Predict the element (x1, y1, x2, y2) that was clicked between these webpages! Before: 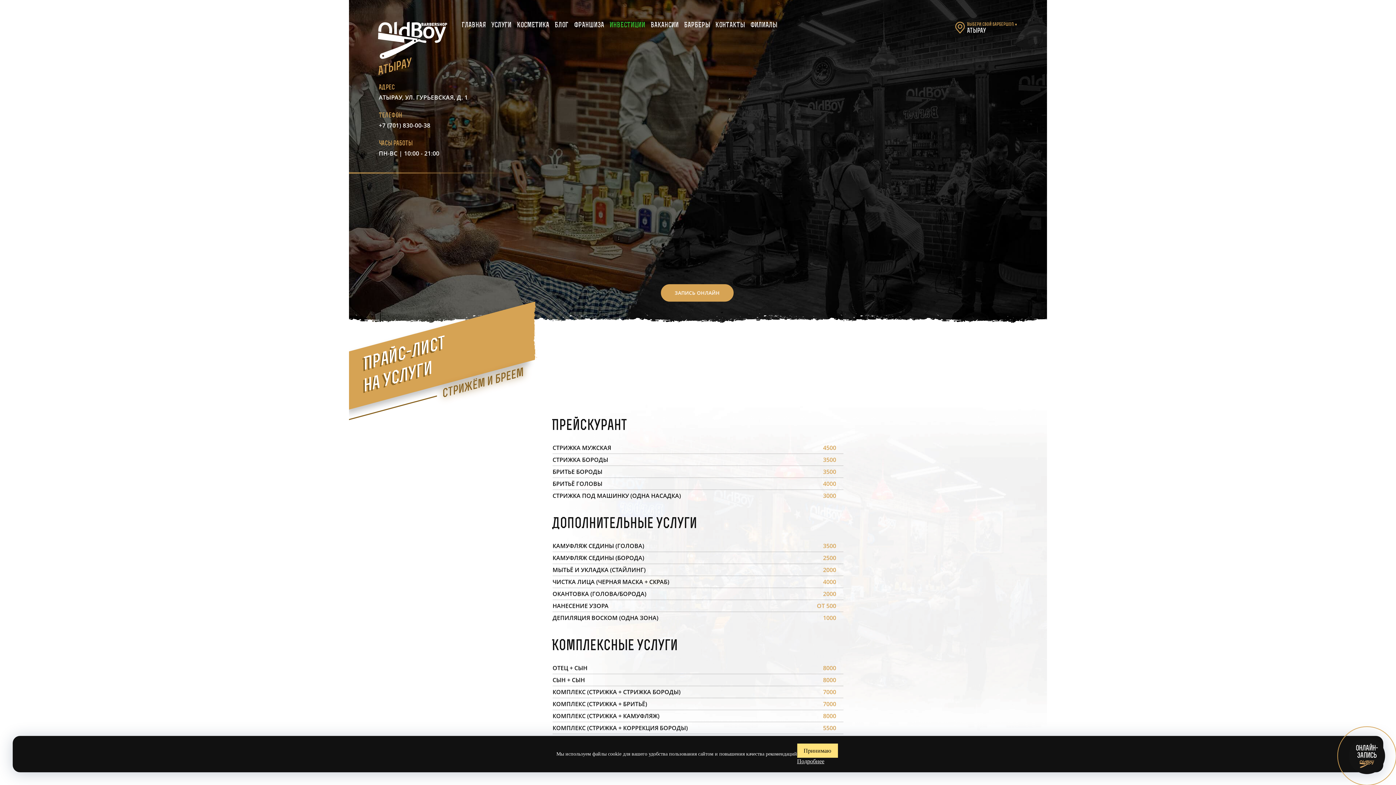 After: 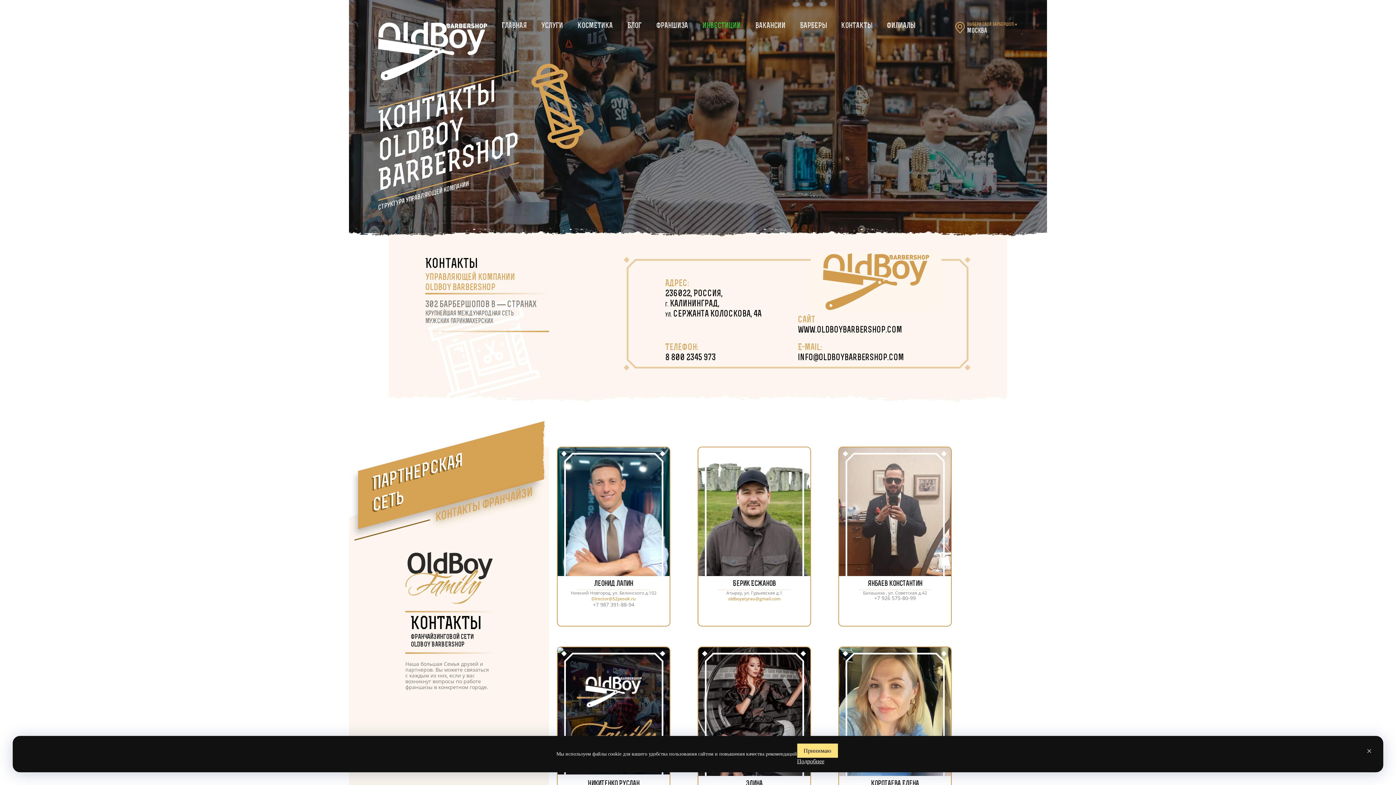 Action: label: КОНТАКТЫ bbox: (715, 22, 745, 29)